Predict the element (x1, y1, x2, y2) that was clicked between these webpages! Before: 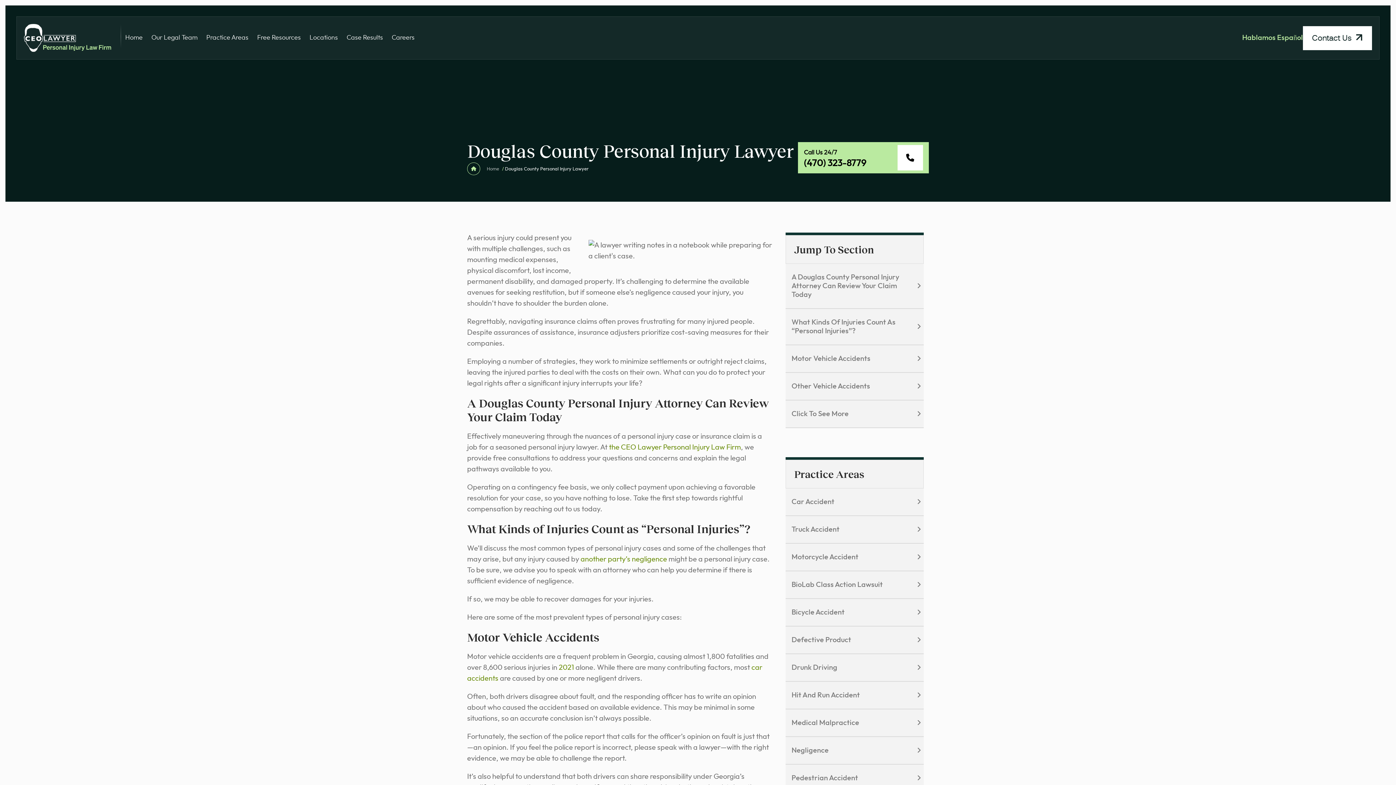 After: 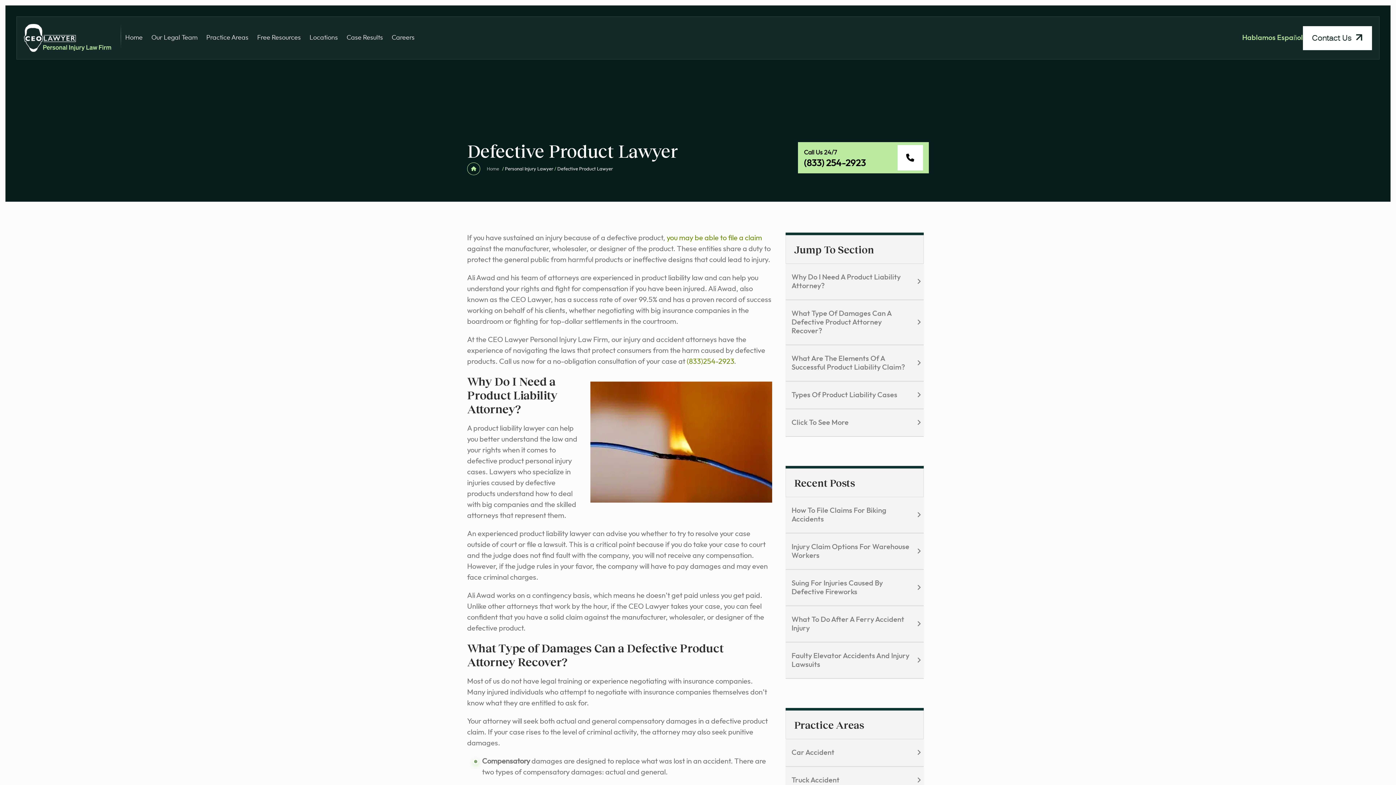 Action: bbox: (785, 626, 924, 654) label: Defective Product